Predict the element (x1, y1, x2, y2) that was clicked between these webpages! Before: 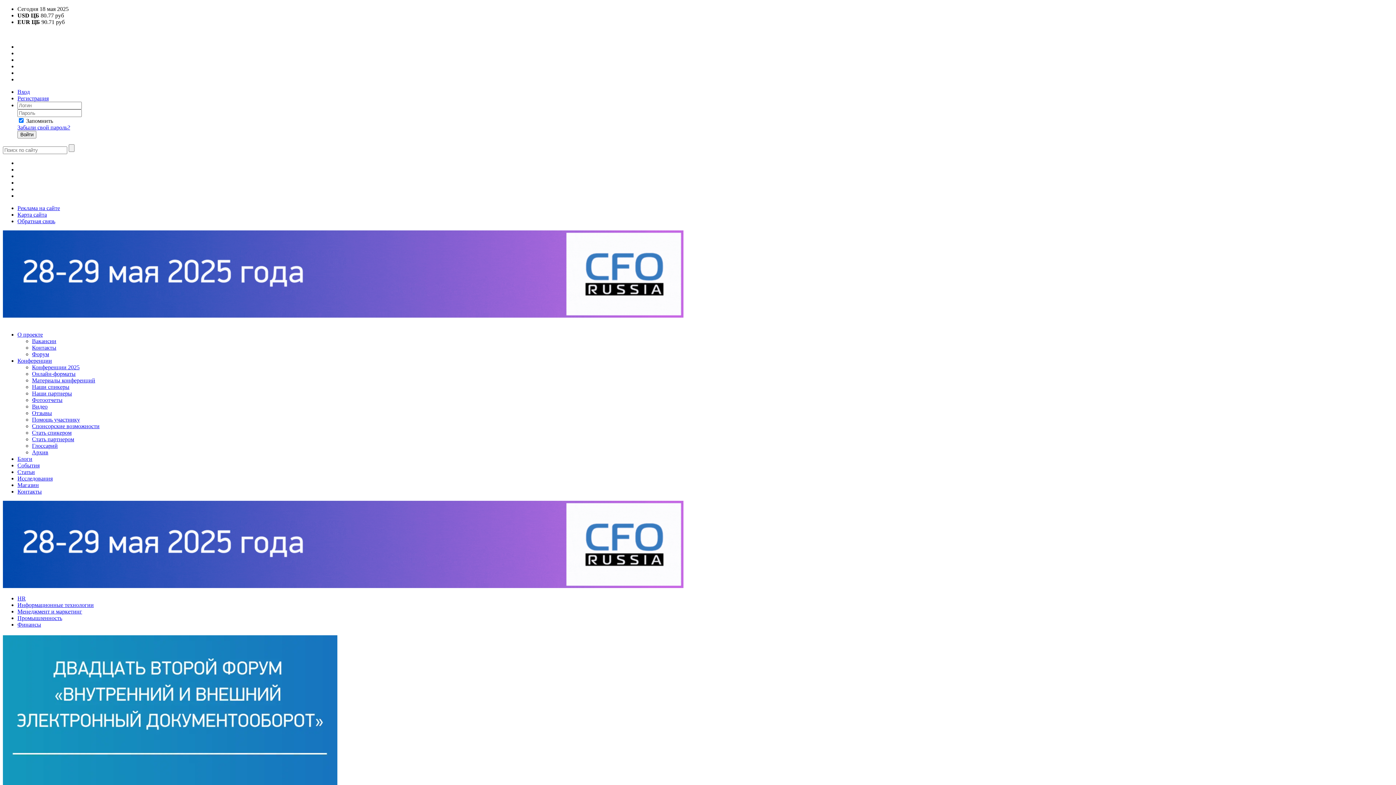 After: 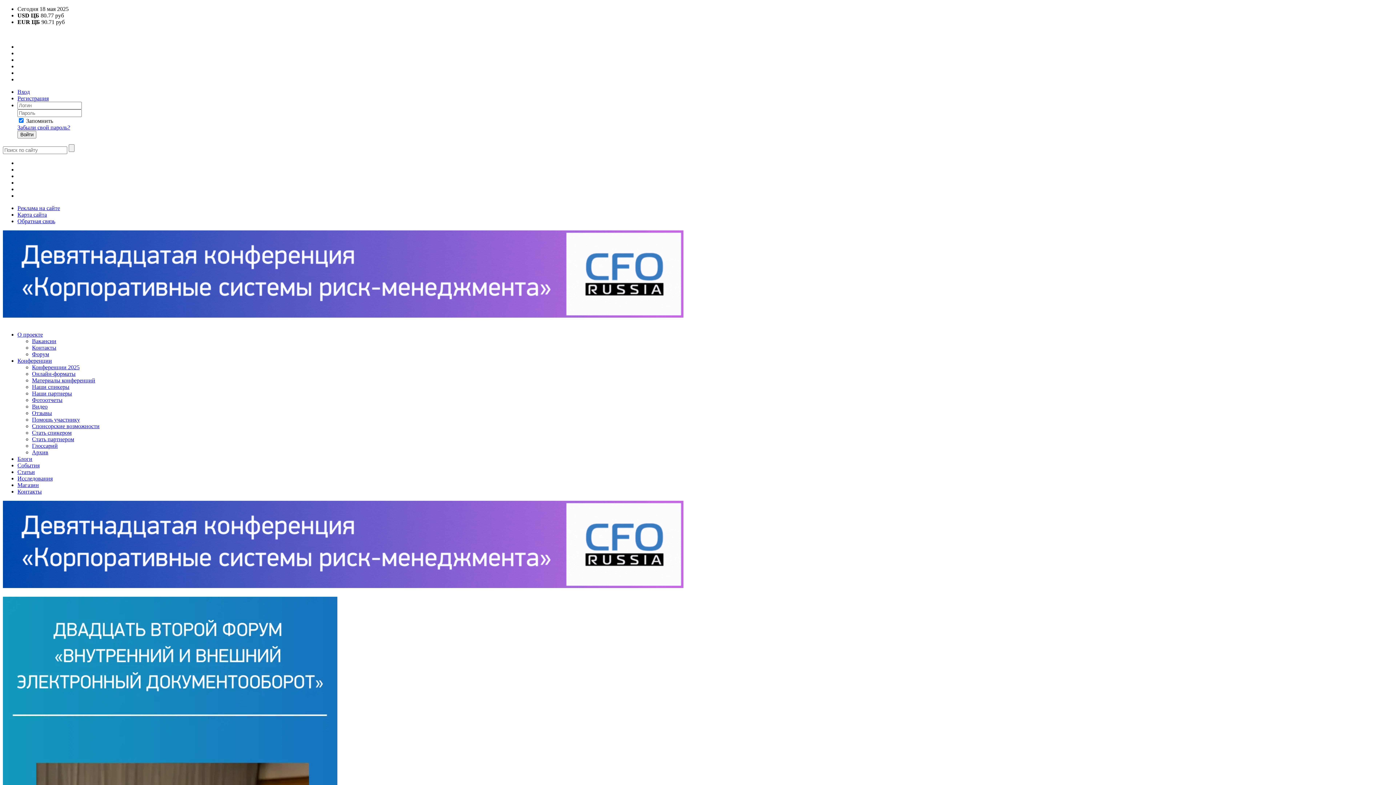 Action: label: Обратная связь bbox: (17, 218, 55, 224)